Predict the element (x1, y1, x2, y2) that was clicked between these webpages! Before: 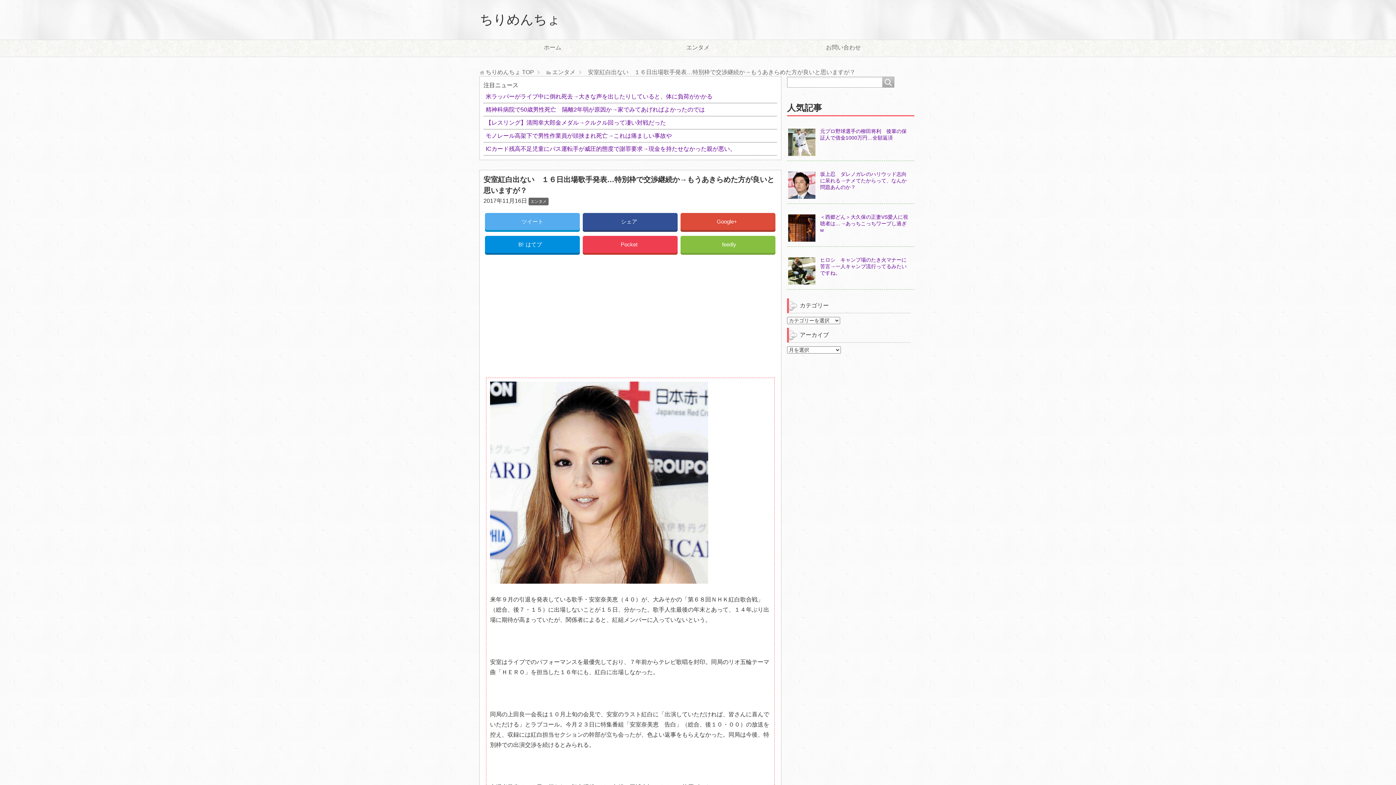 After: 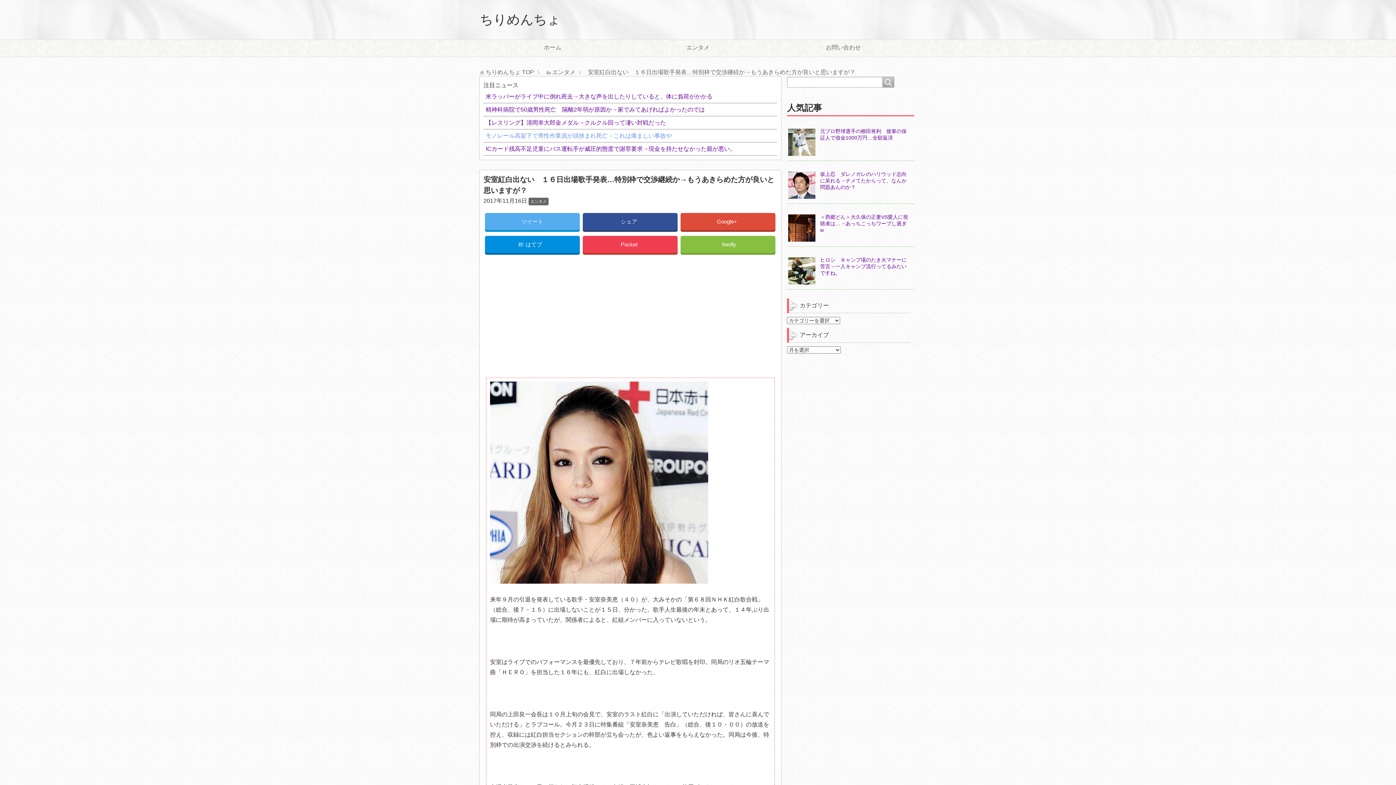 Action: bbox: (484, 131, 777, 140) label: モノレール高架下で男性作業員が頭挟まれ死亡→これは痛ましい事故や